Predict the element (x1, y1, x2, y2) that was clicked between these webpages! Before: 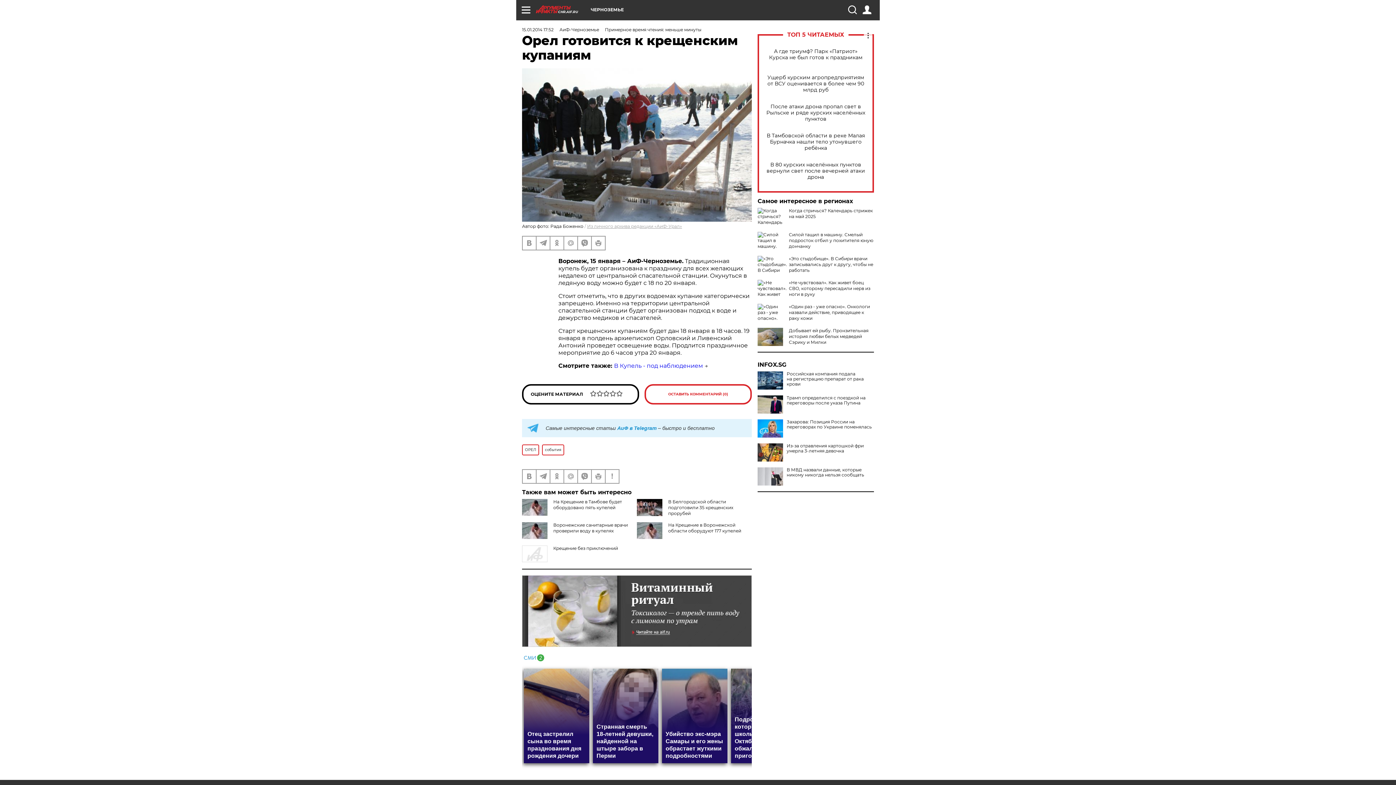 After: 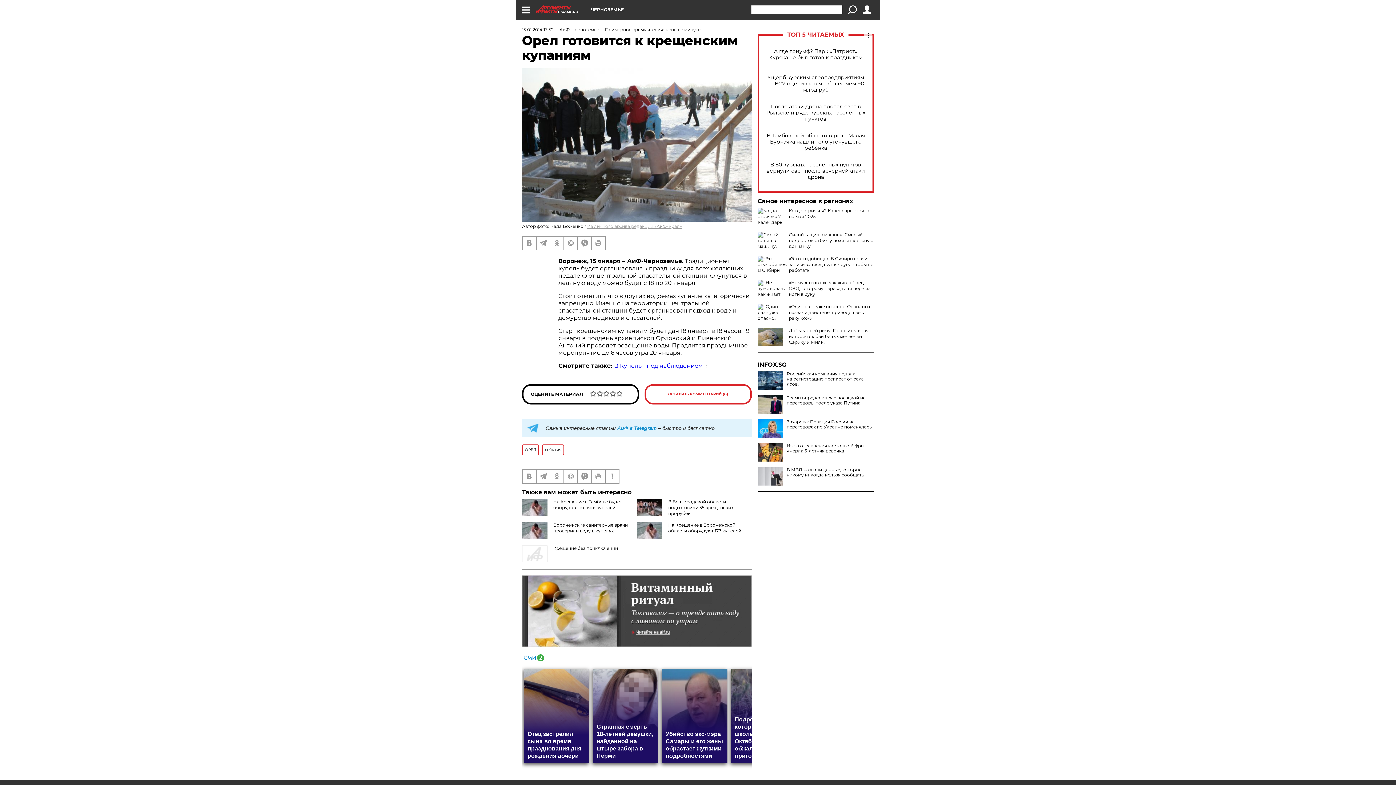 Action: bbox: (848, 5, 856, 14)